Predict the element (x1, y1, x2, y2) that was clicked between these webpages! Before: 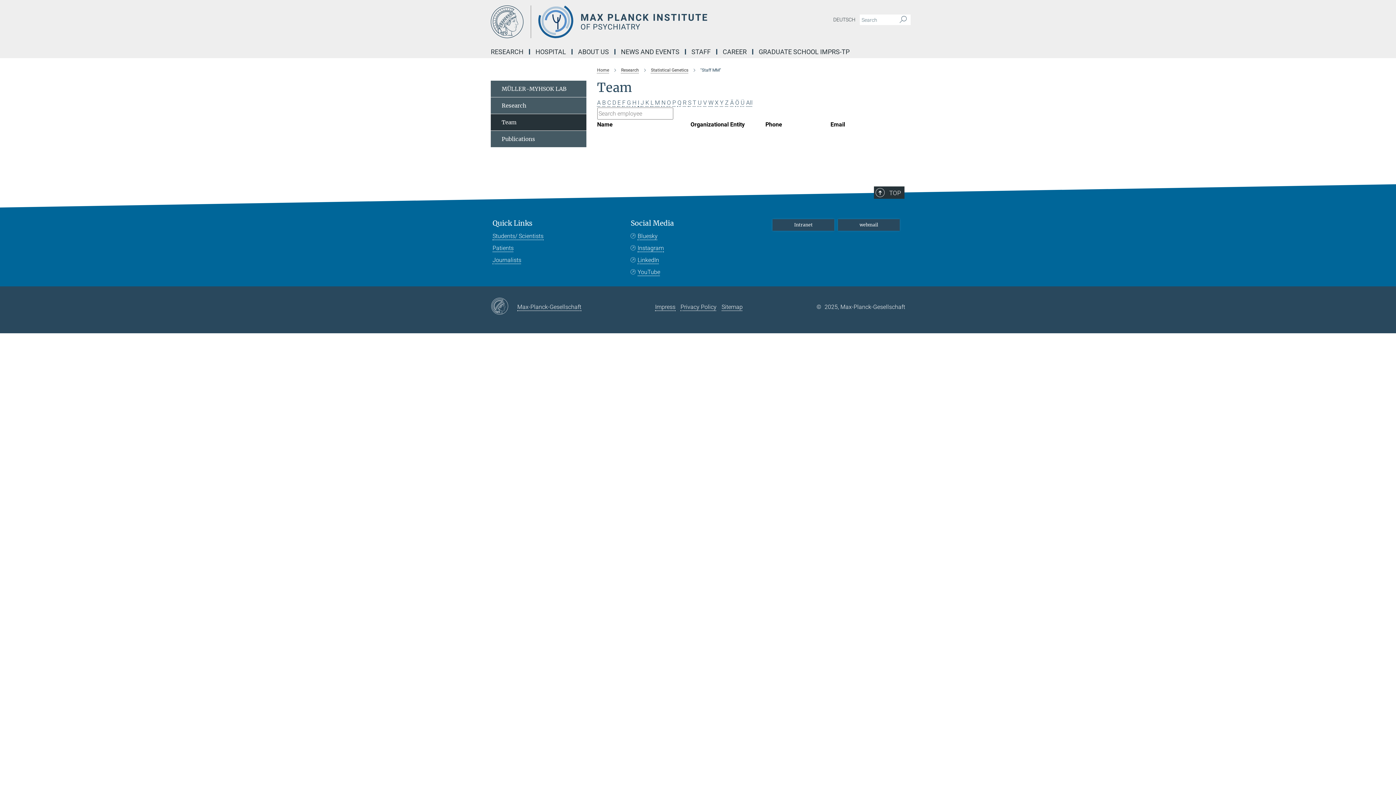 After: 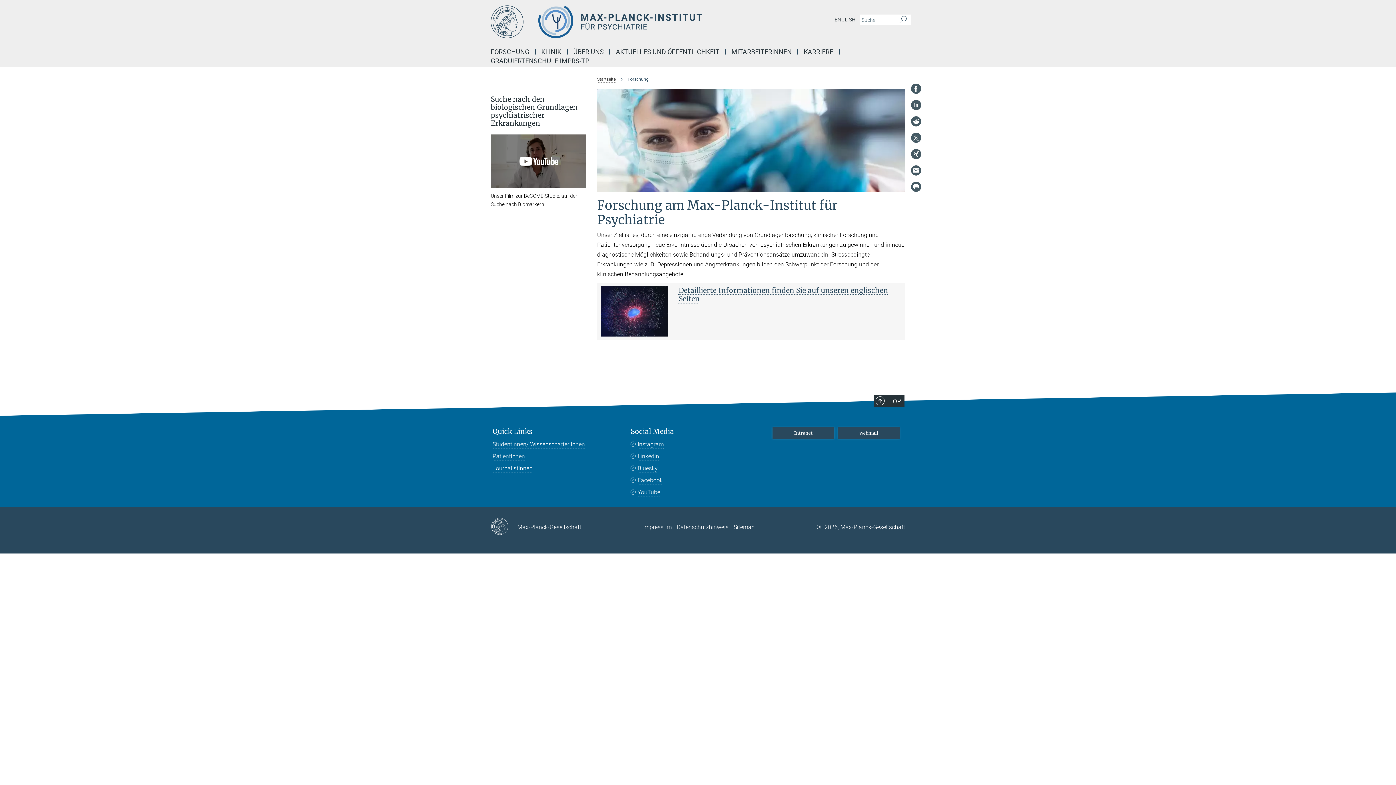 Action: label: DEUTSCH bbox: (830, 14, 858, 25)